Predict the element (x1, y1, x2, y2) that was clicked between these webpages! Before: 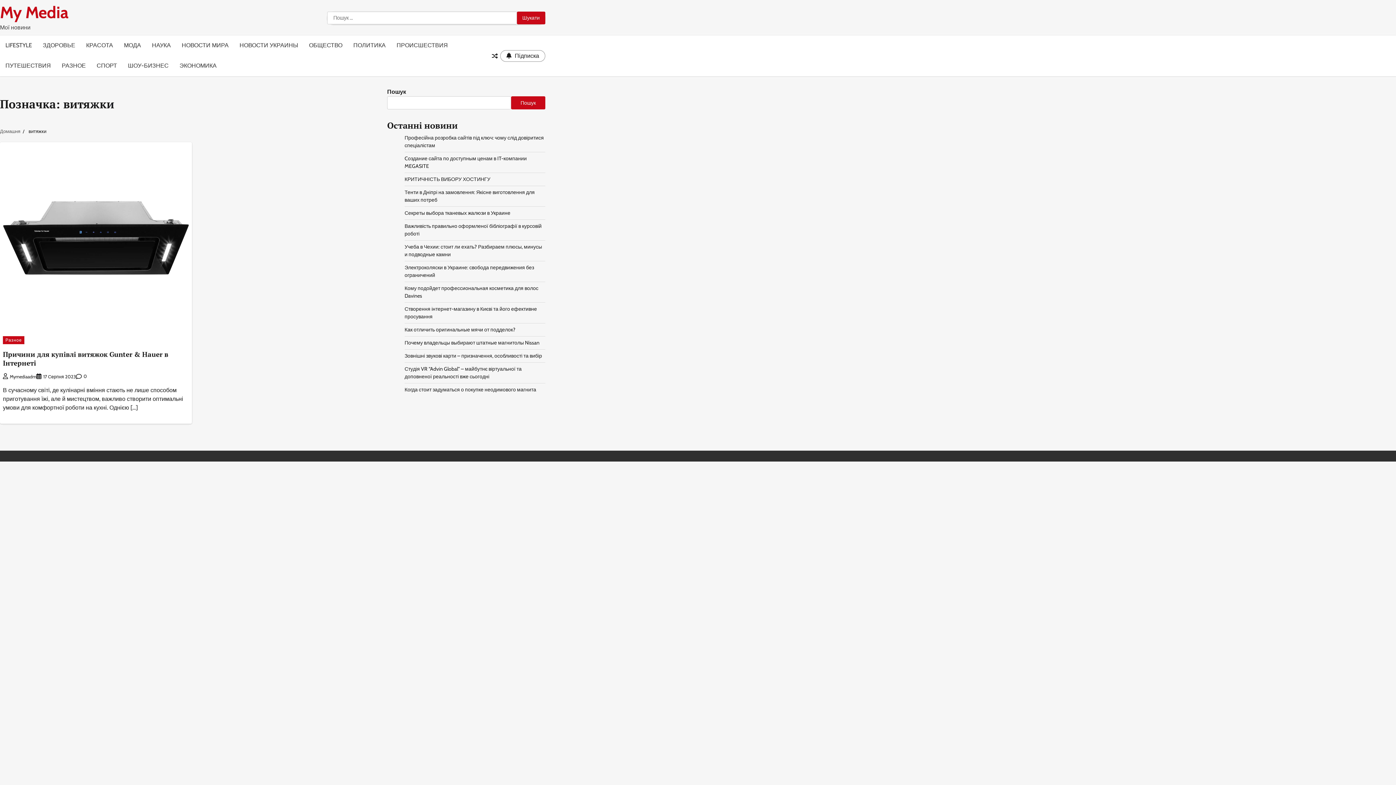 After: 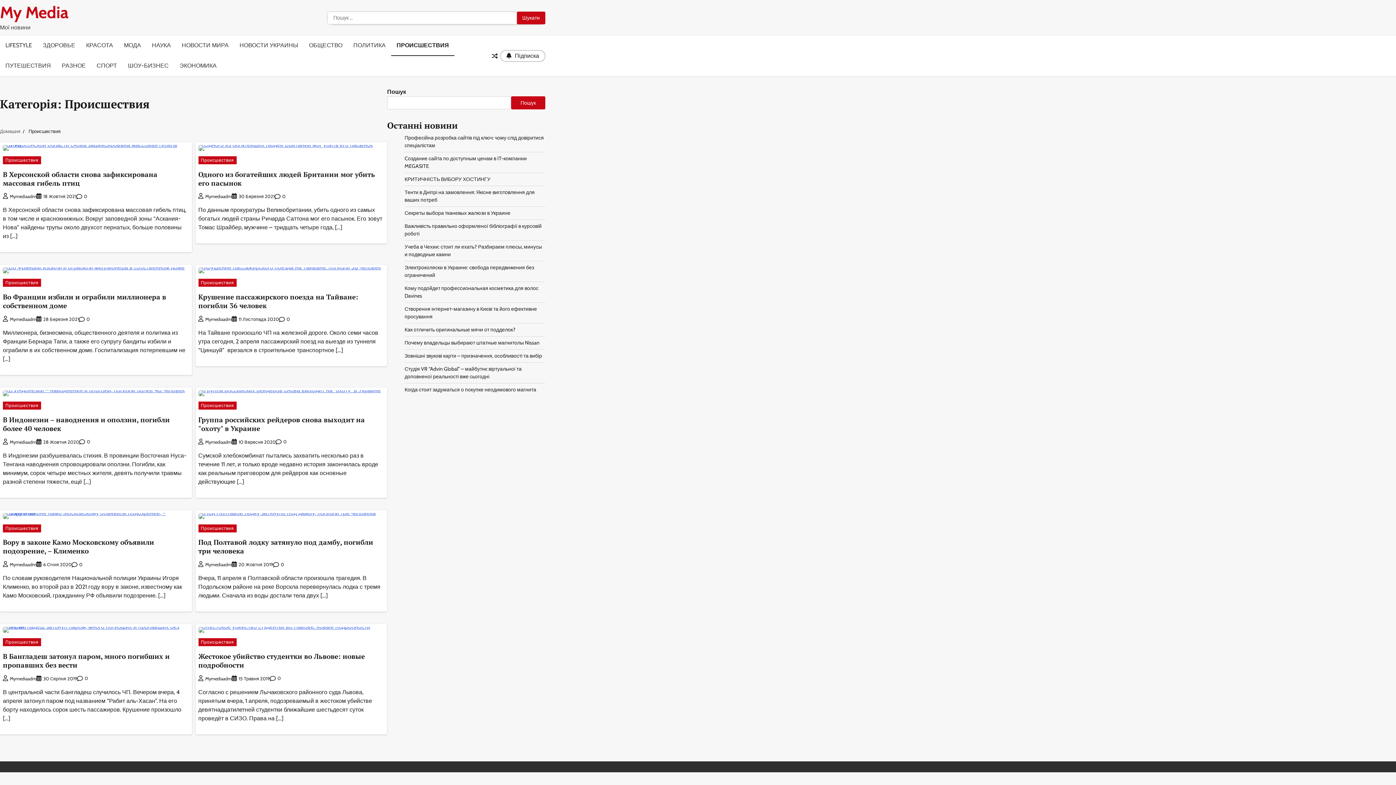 Action: label: ПРОИСШЕСТВИЯ bbox: (391, 35, 453, 56)